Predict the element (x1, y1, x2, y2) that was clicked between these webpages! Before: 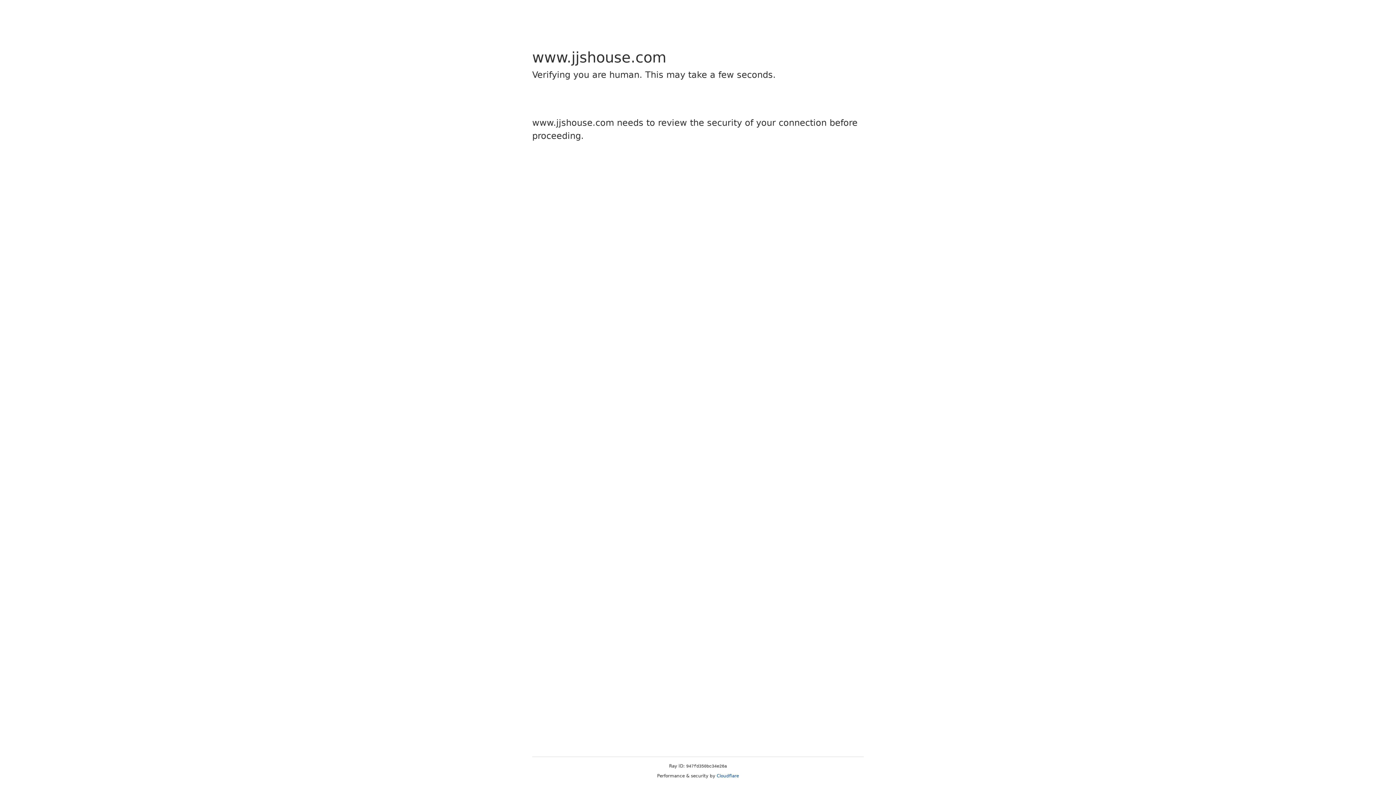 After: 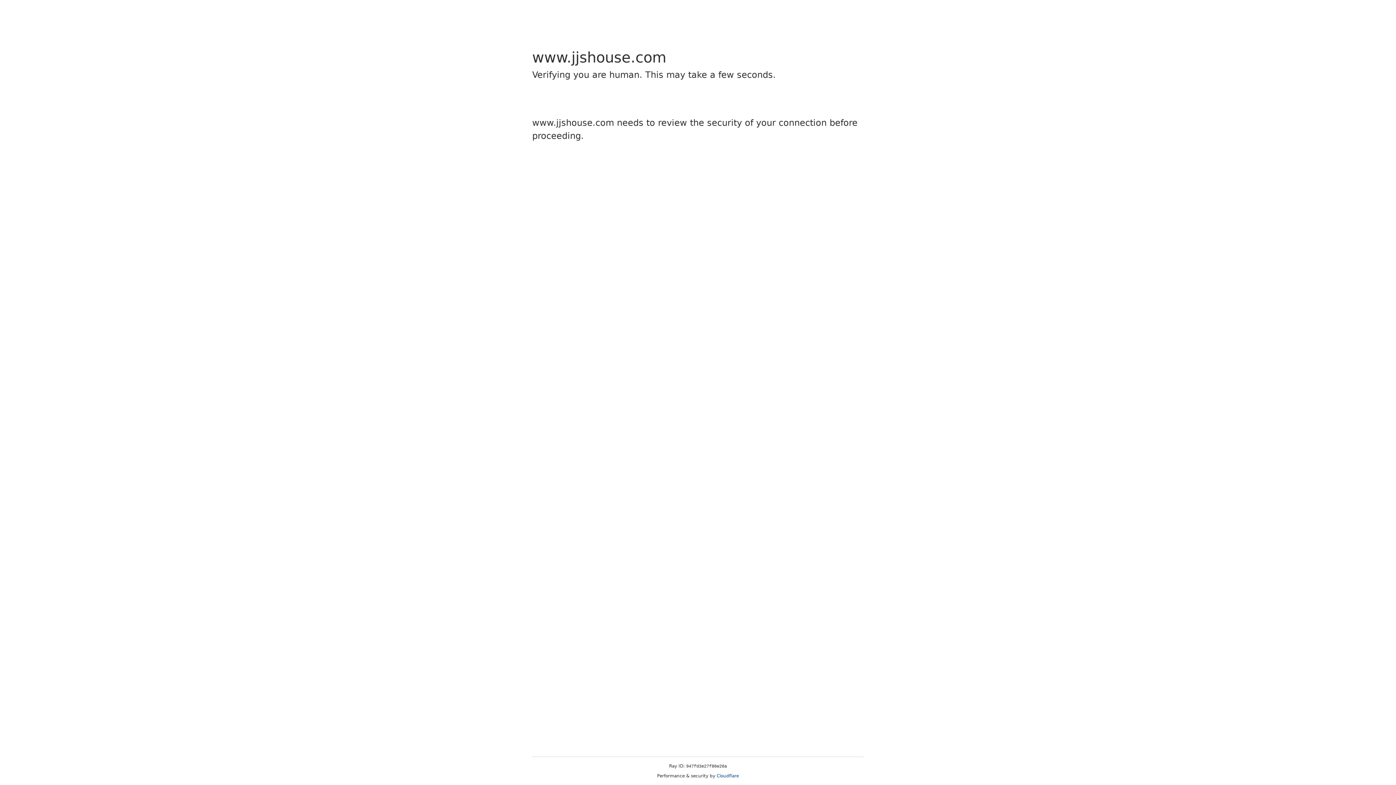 Action: label: Cloudflare bbox: (716, 773, 739, 778)